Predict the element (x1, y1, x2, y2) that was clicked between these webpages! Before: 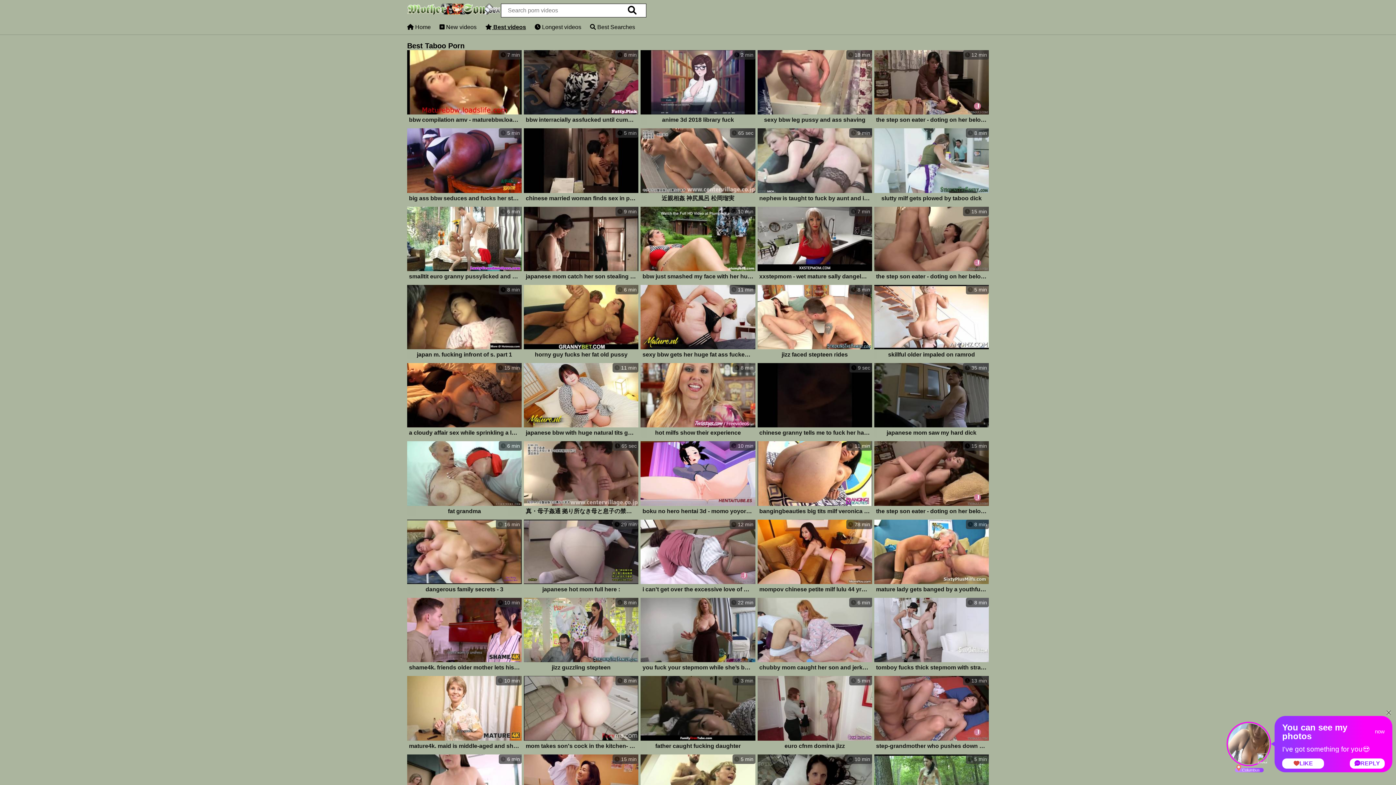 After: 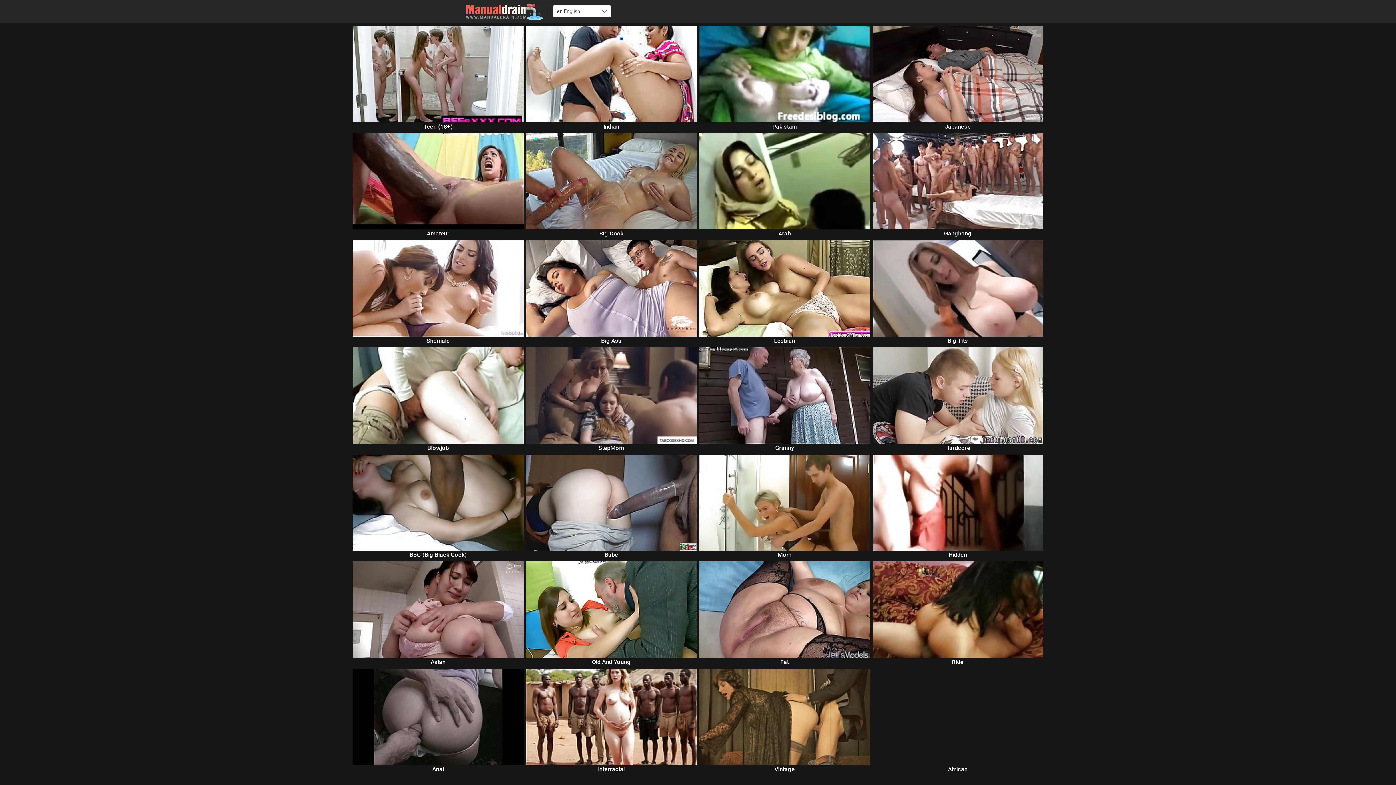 Action: bbox: (757, 676, 872, 752) label:  5 min
euro cfnm domina jizz